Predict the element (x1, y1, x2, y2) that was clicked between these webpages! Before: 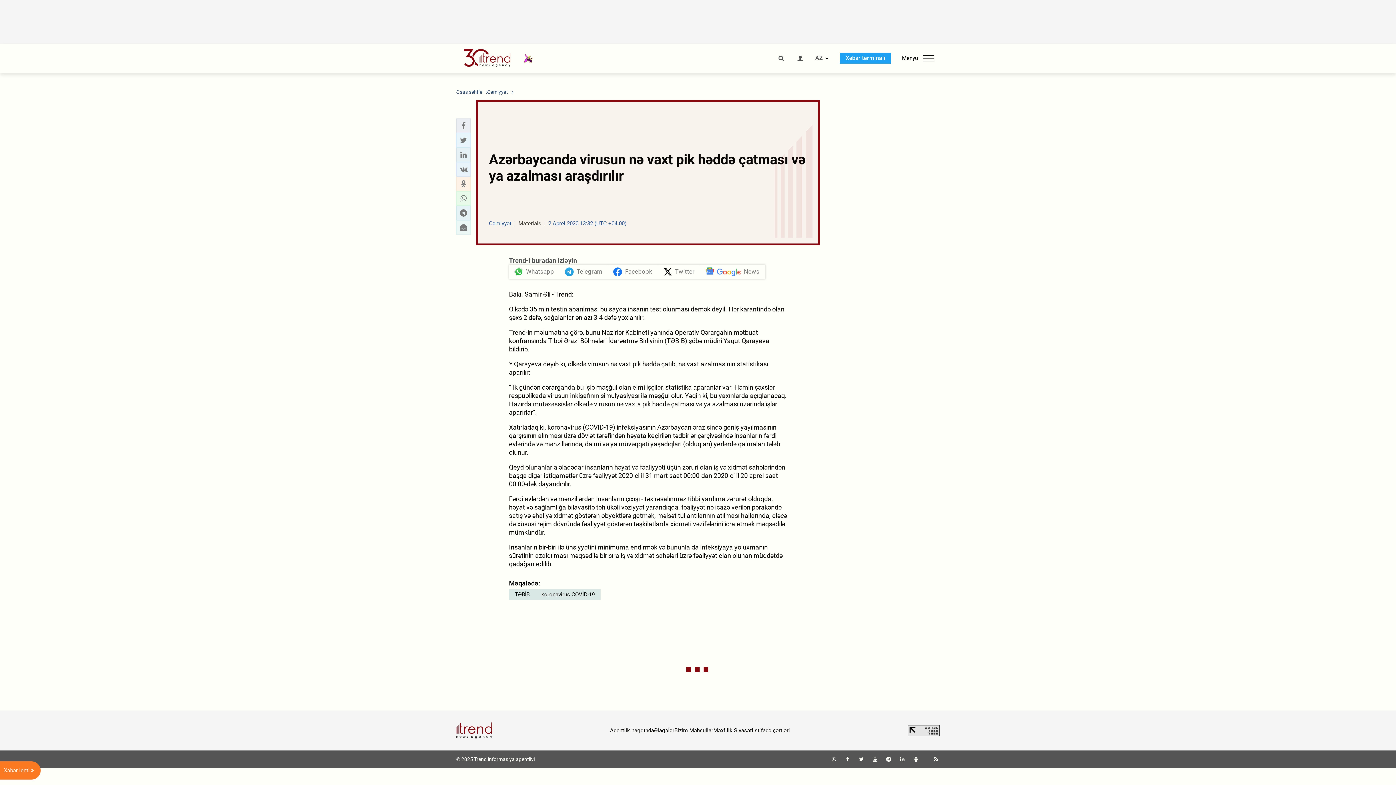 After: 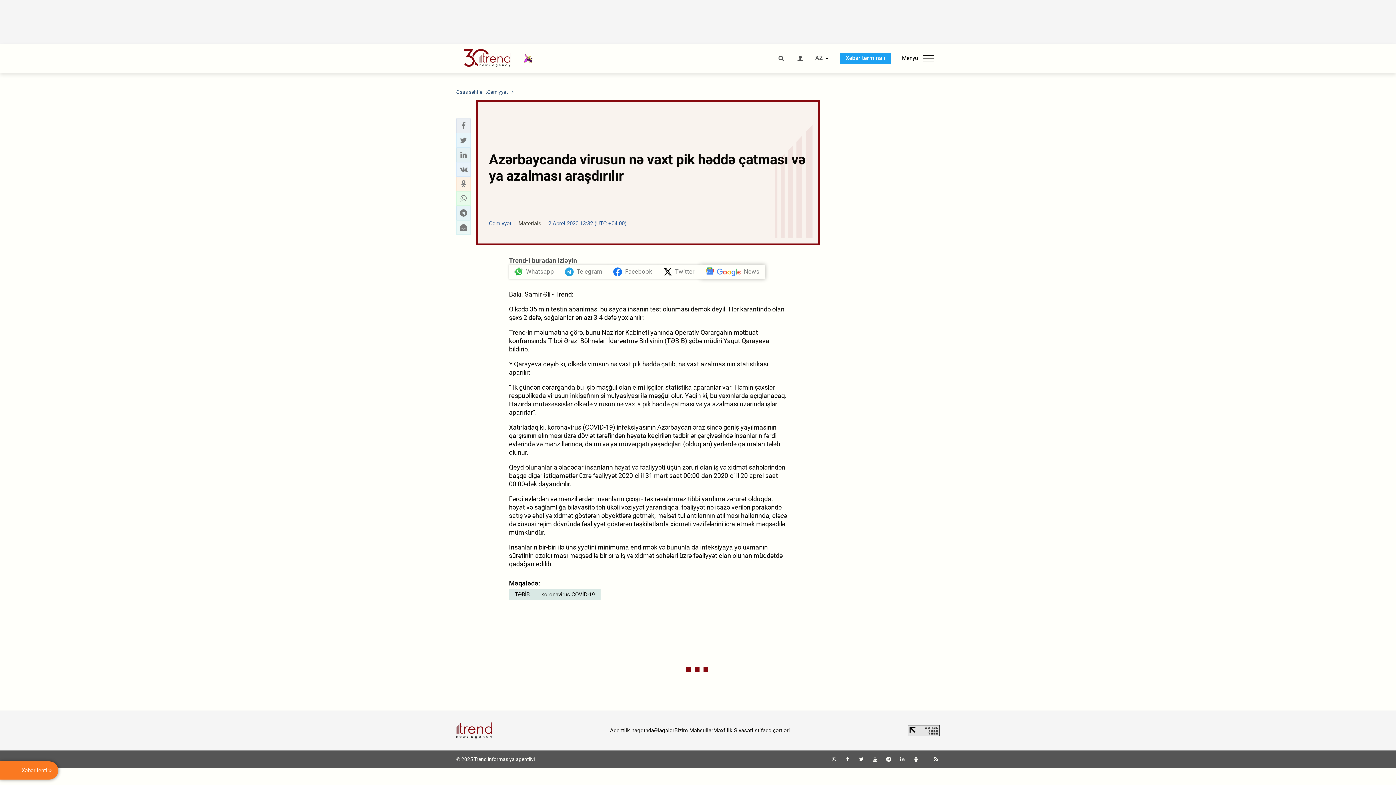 Action: bbox: (700, 264, 765, 279) label: News